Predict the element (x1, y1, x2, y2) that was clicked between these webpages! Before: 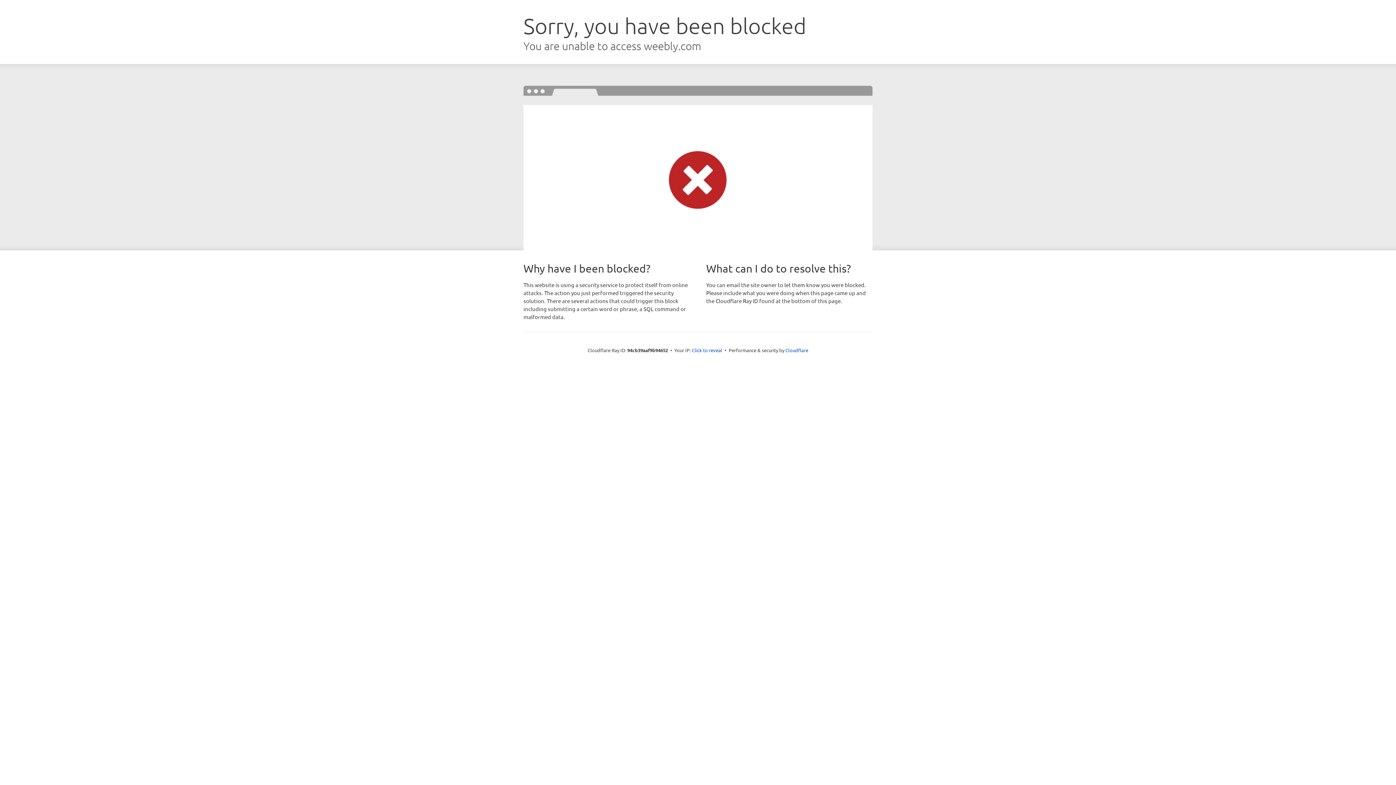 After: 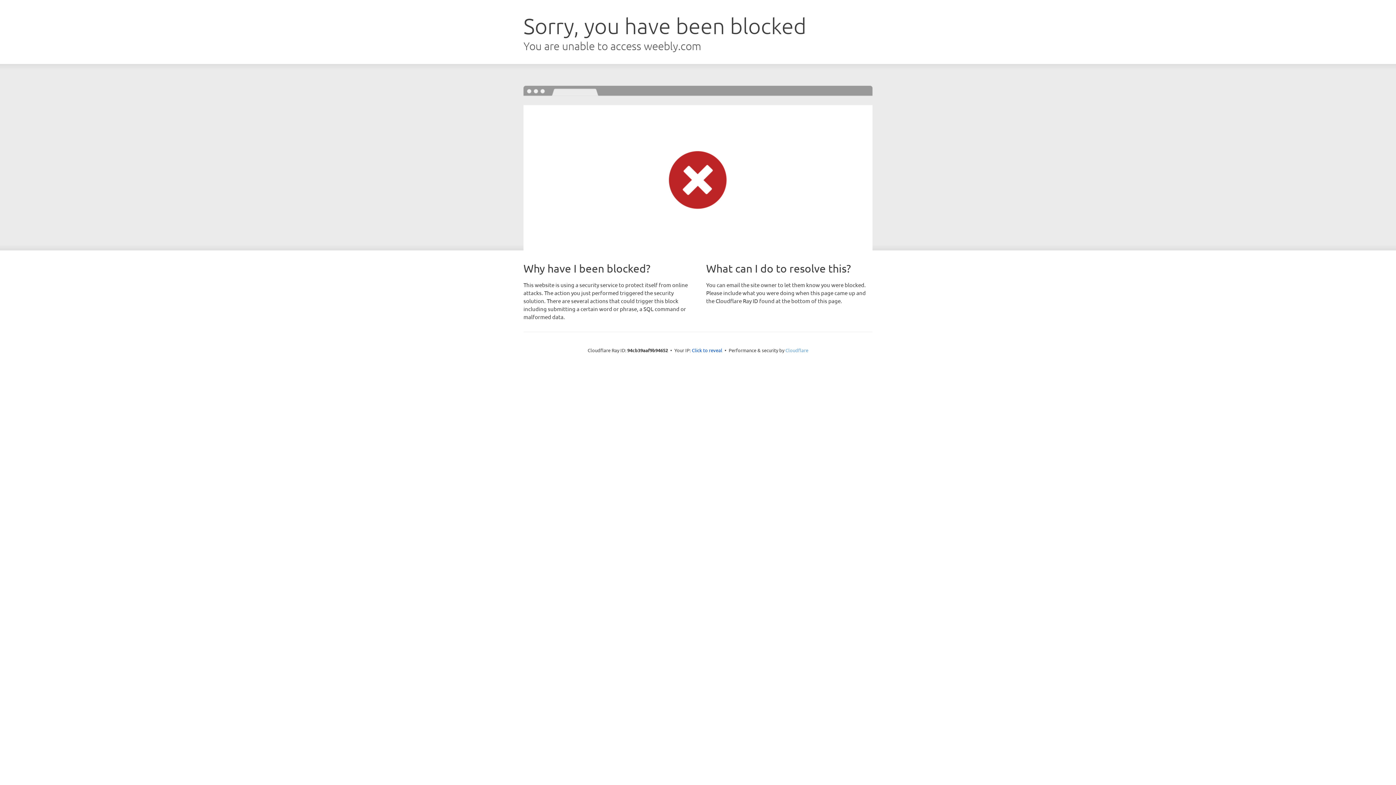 Action: label: Cloudflare bbox: (785, 347, 808, 353)